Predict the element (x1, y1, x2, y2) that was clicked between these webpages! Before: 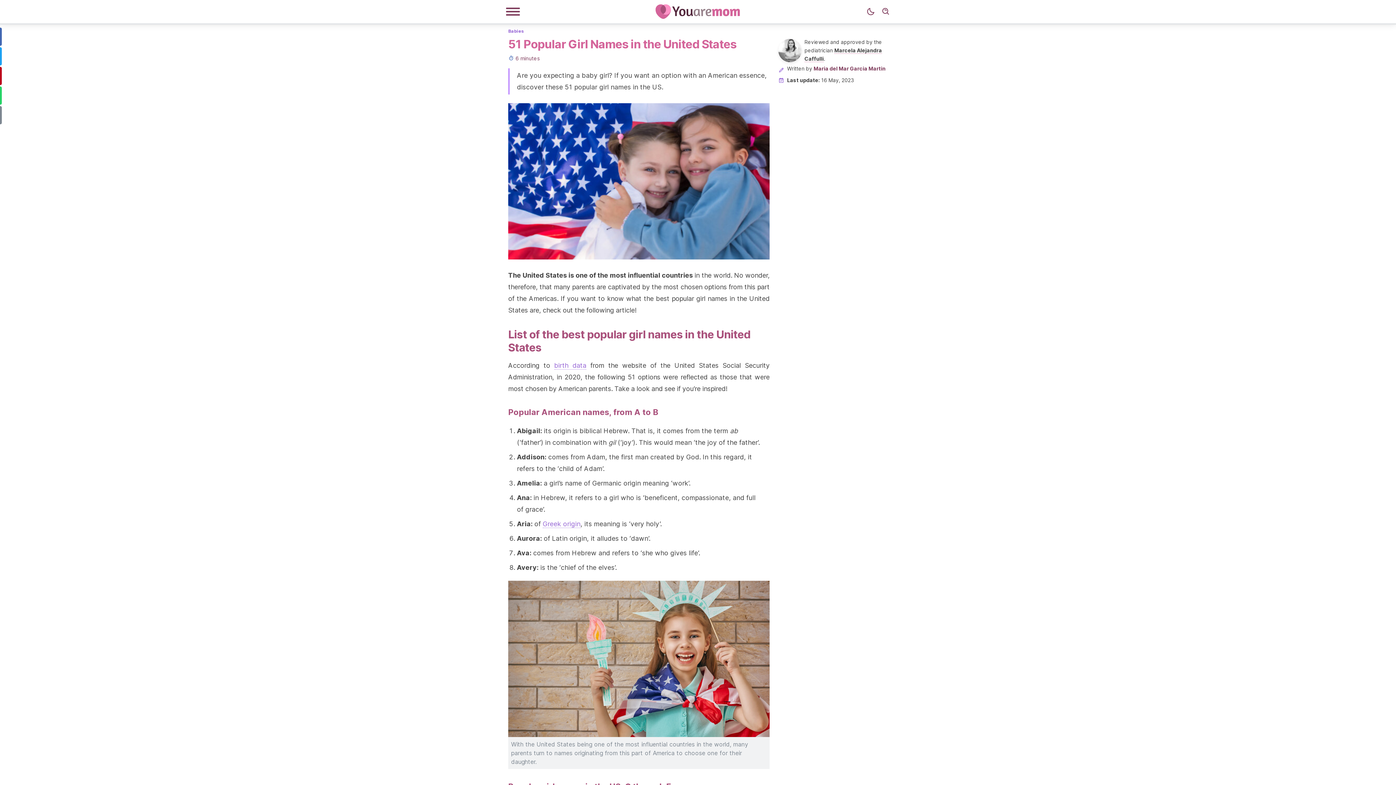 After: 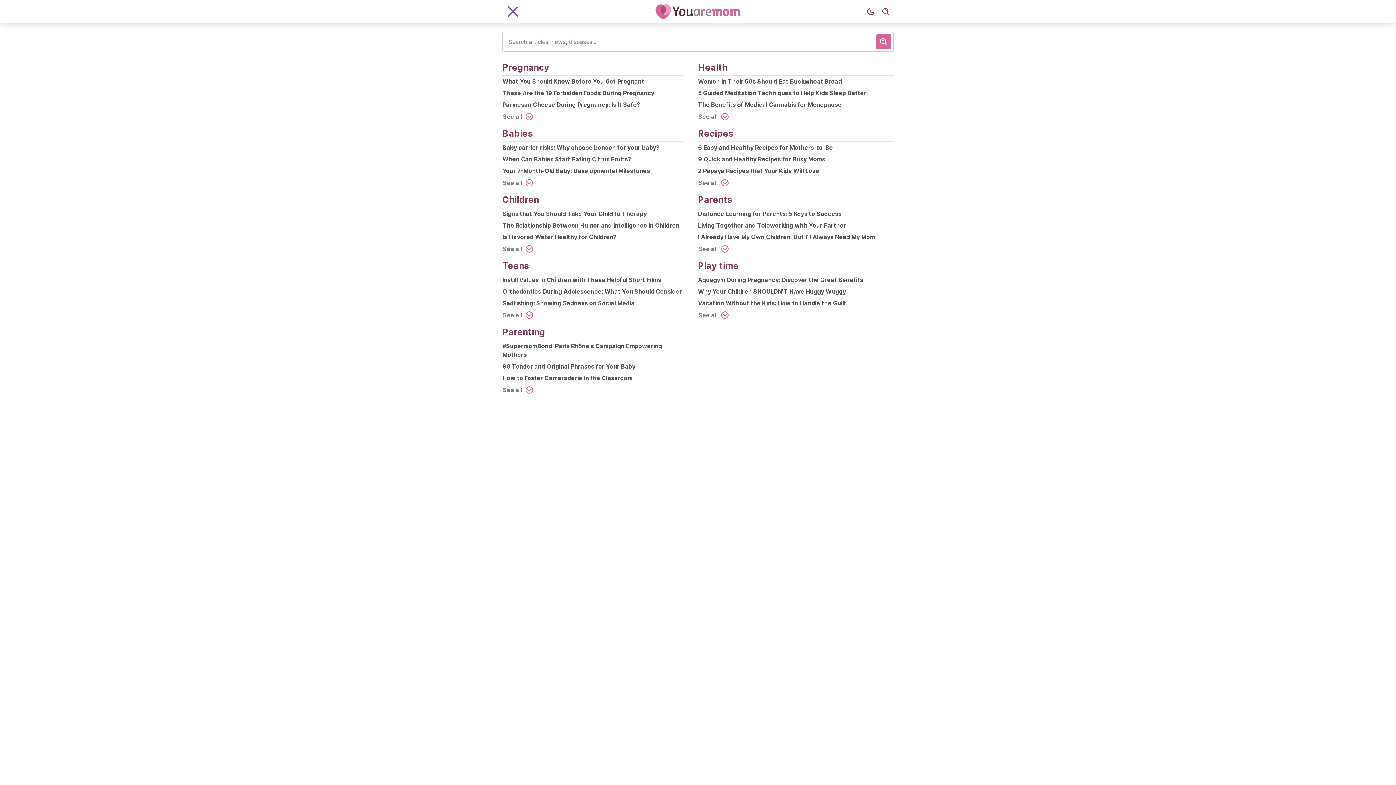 Action: label: Navigation Menu bbox: (505, 7, 520, 16)